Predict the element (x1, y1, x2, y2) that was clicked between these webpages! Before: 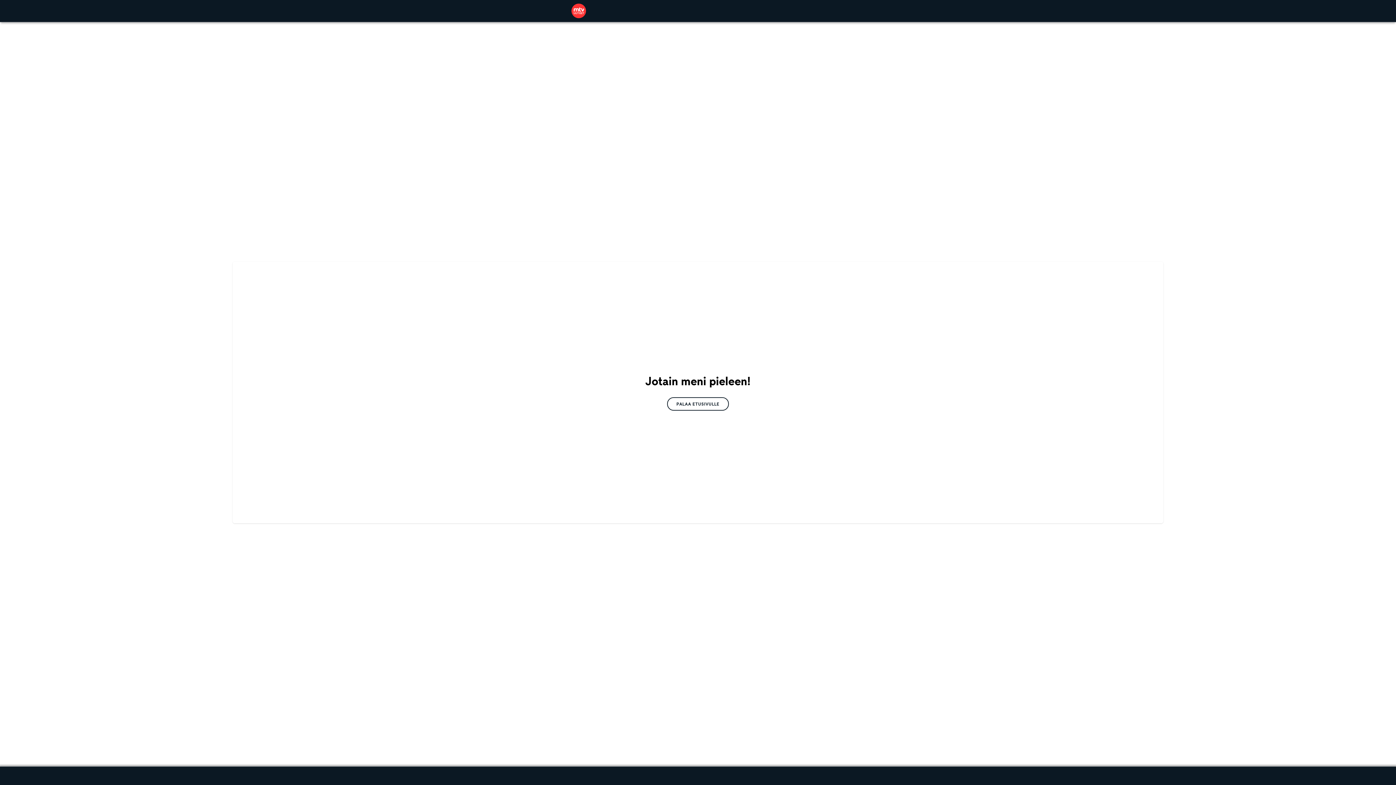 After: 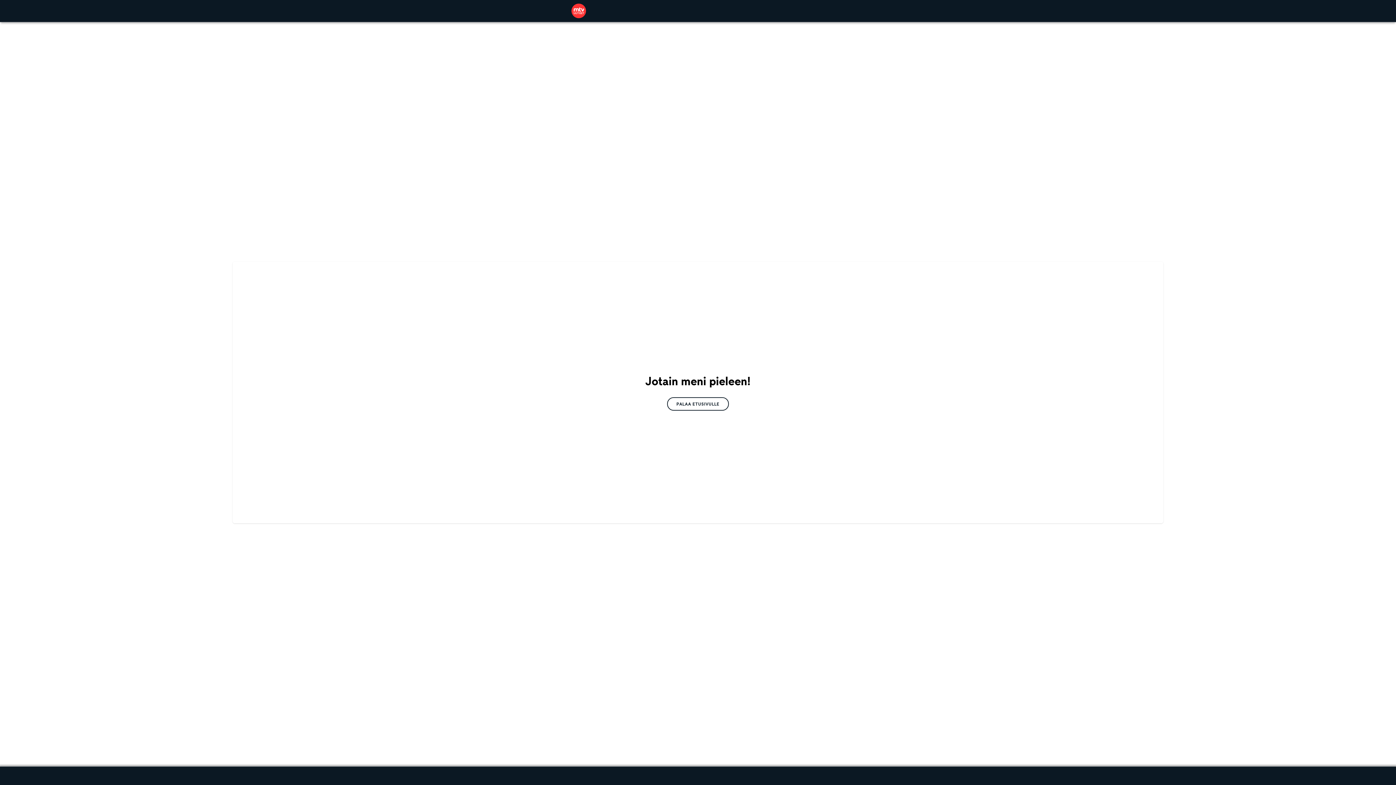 Action: label: PALAA ETUSIVULLE bbox: (667, 397, 729, 410)